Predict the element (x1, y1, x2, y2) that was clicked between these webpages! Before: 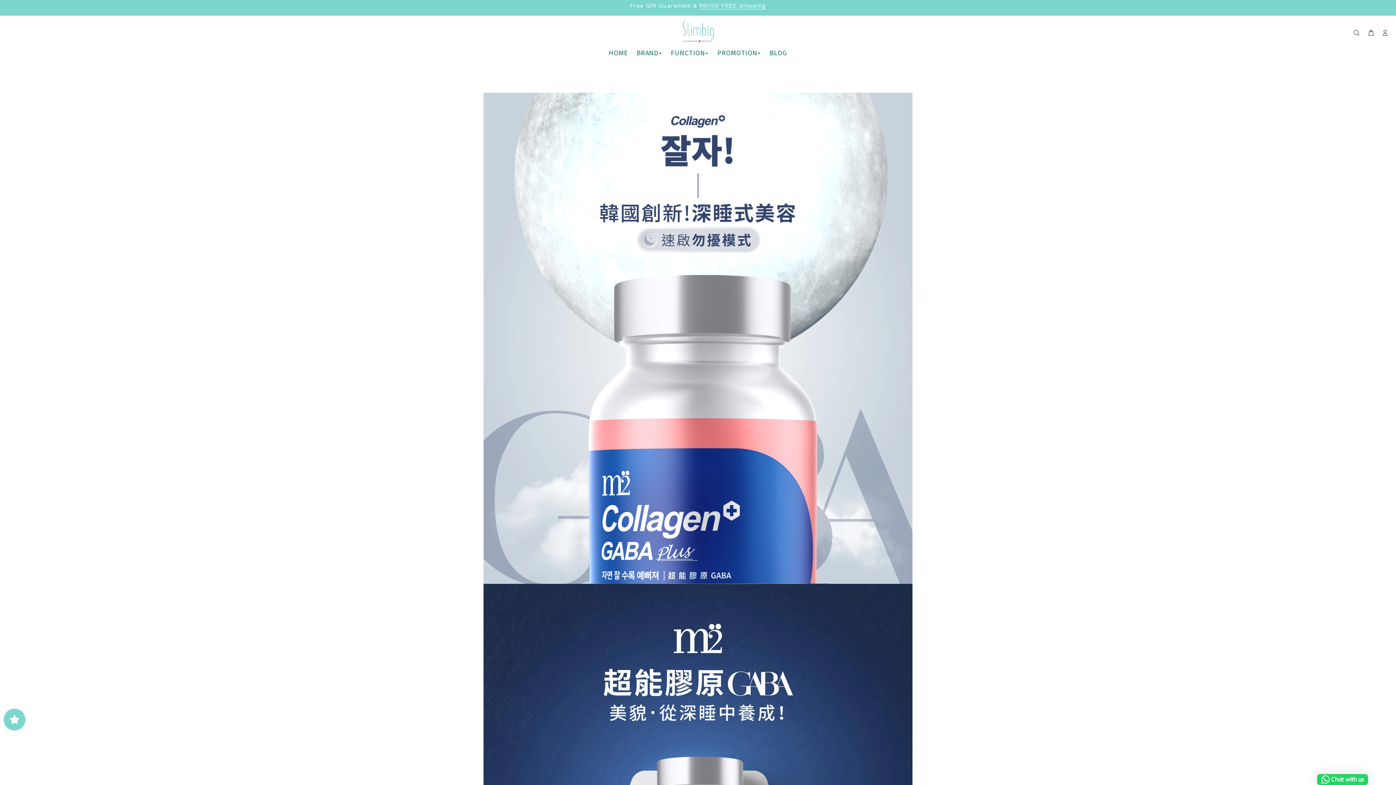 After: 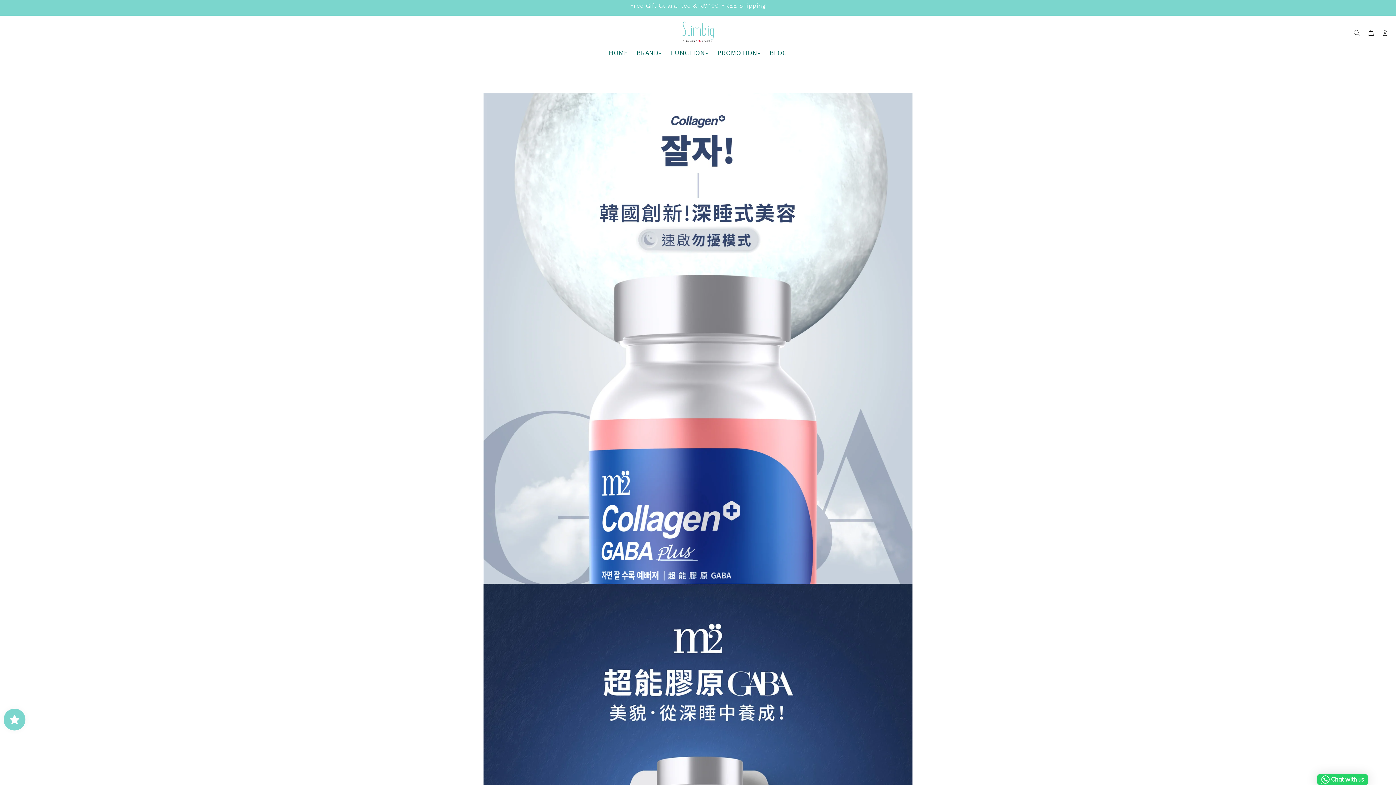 Action: label: RM100 FREE Shipping bbox: (699, 2, 766, 9)